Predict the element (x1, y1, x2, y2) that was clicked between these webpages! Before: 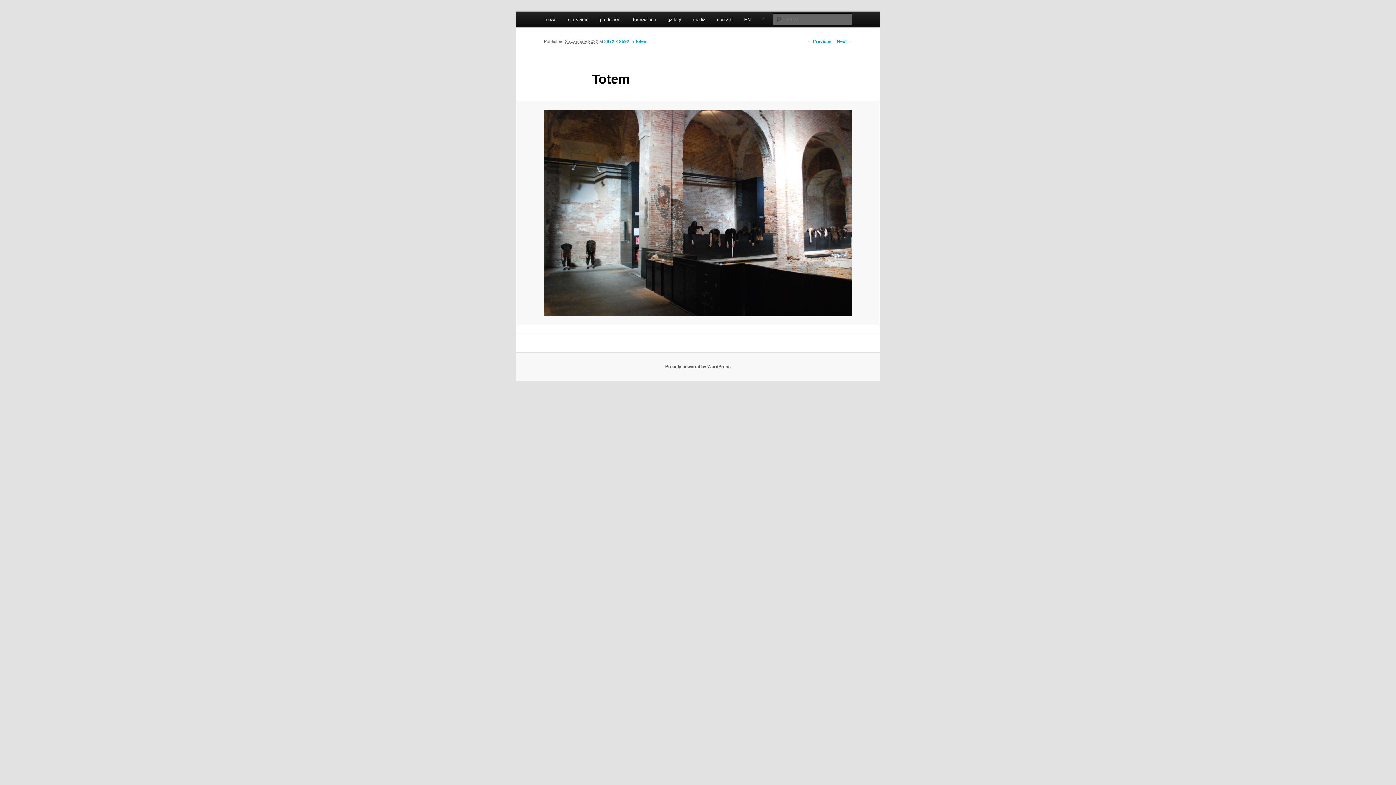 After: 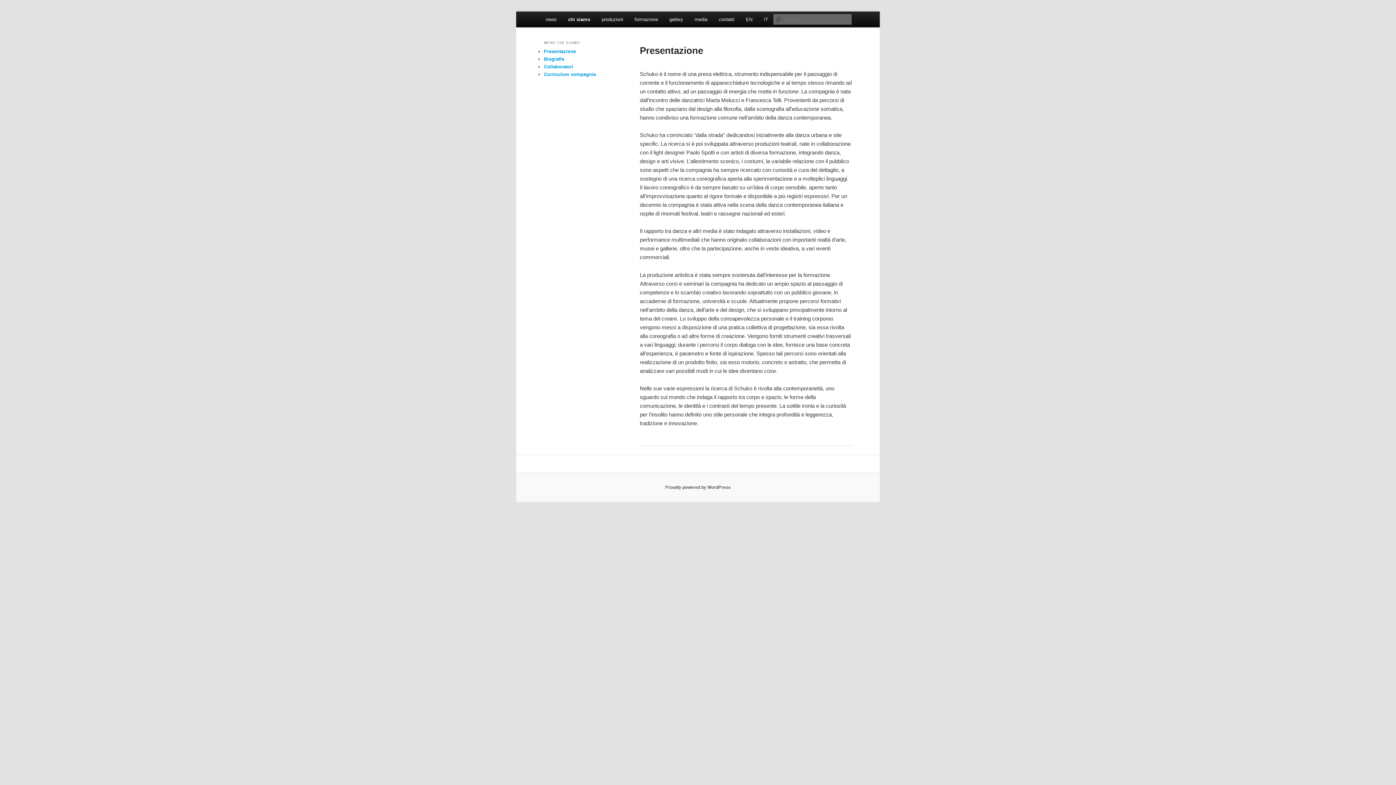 Action: label: chi siamo bbox: (562, 11, 594, 27)